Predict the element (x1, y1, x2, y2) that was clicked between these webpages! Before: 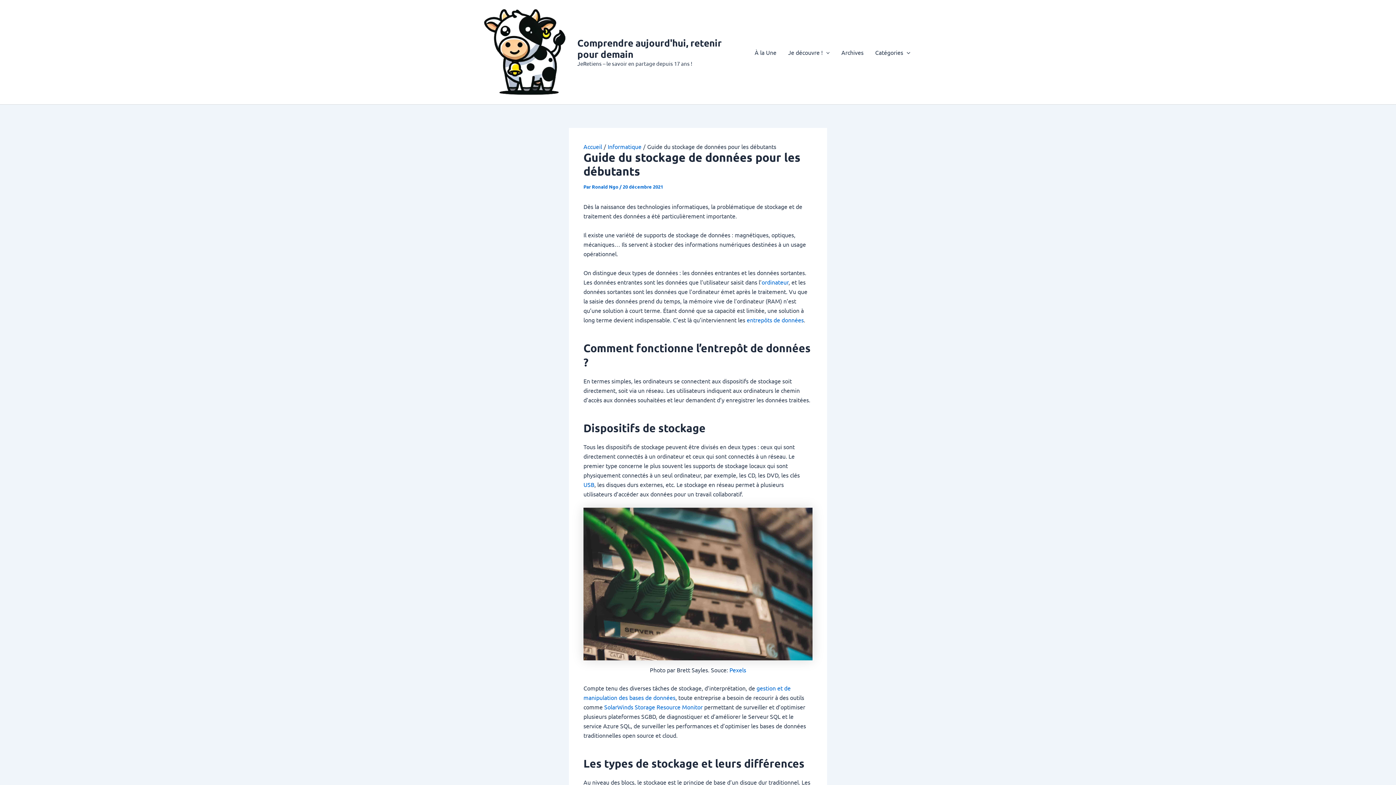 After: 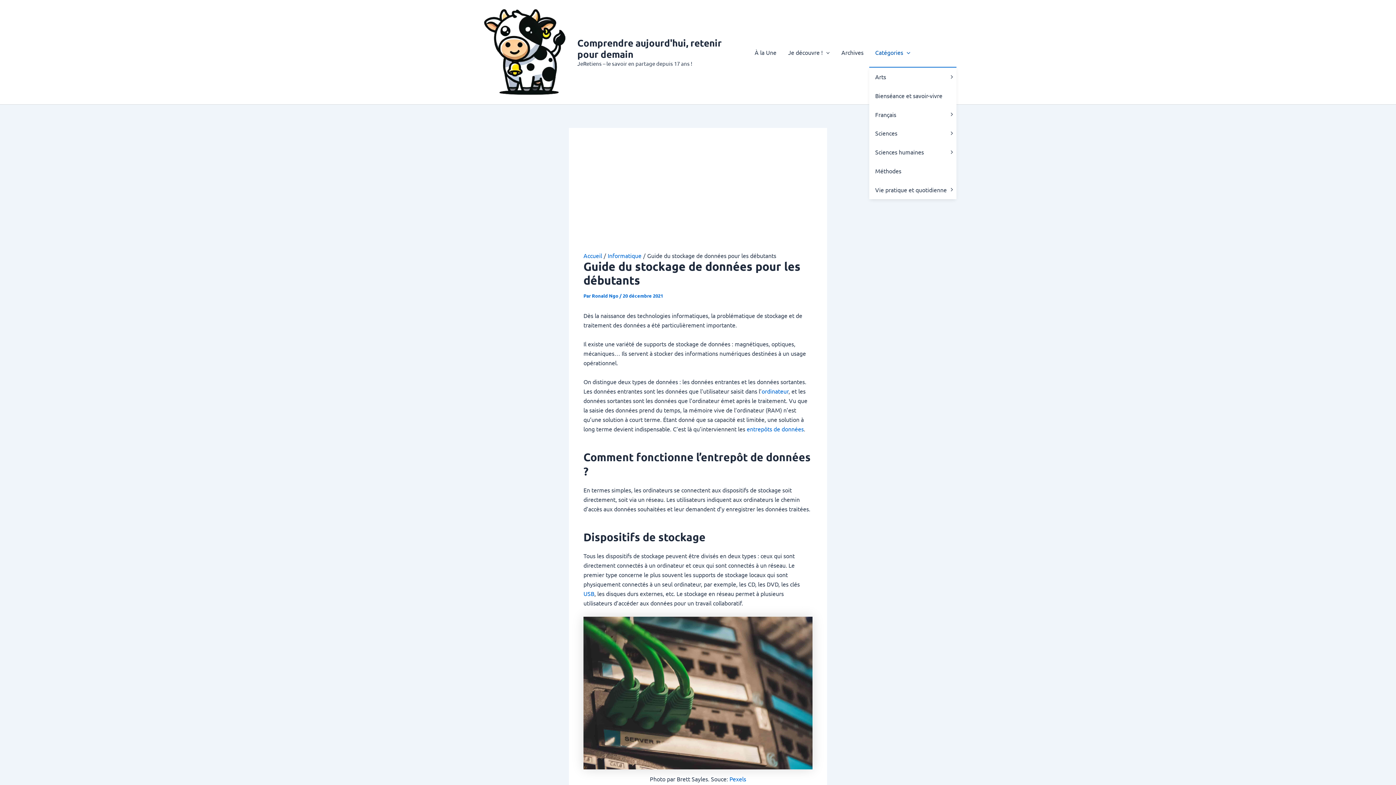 Action: label: Catégories bbox: (869, 37, 916, 66)